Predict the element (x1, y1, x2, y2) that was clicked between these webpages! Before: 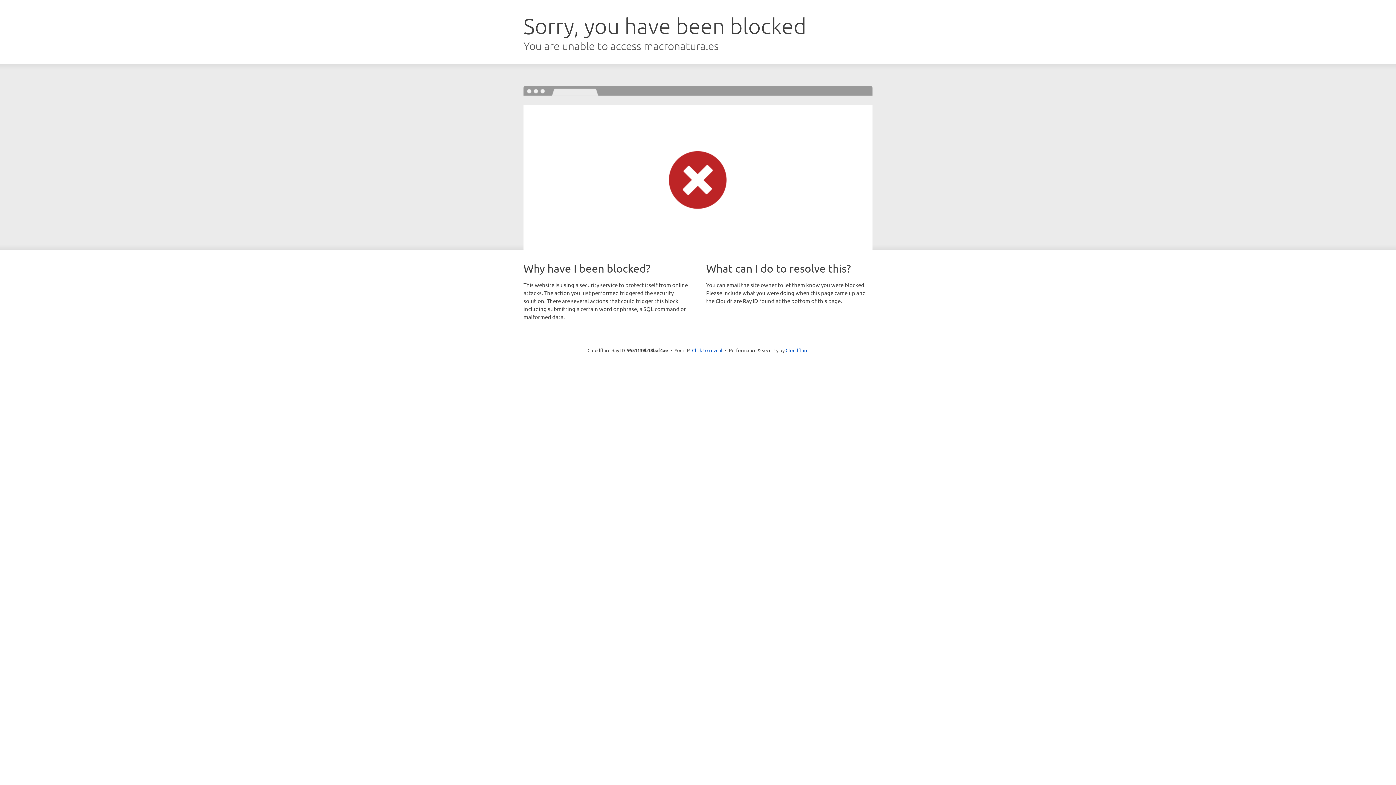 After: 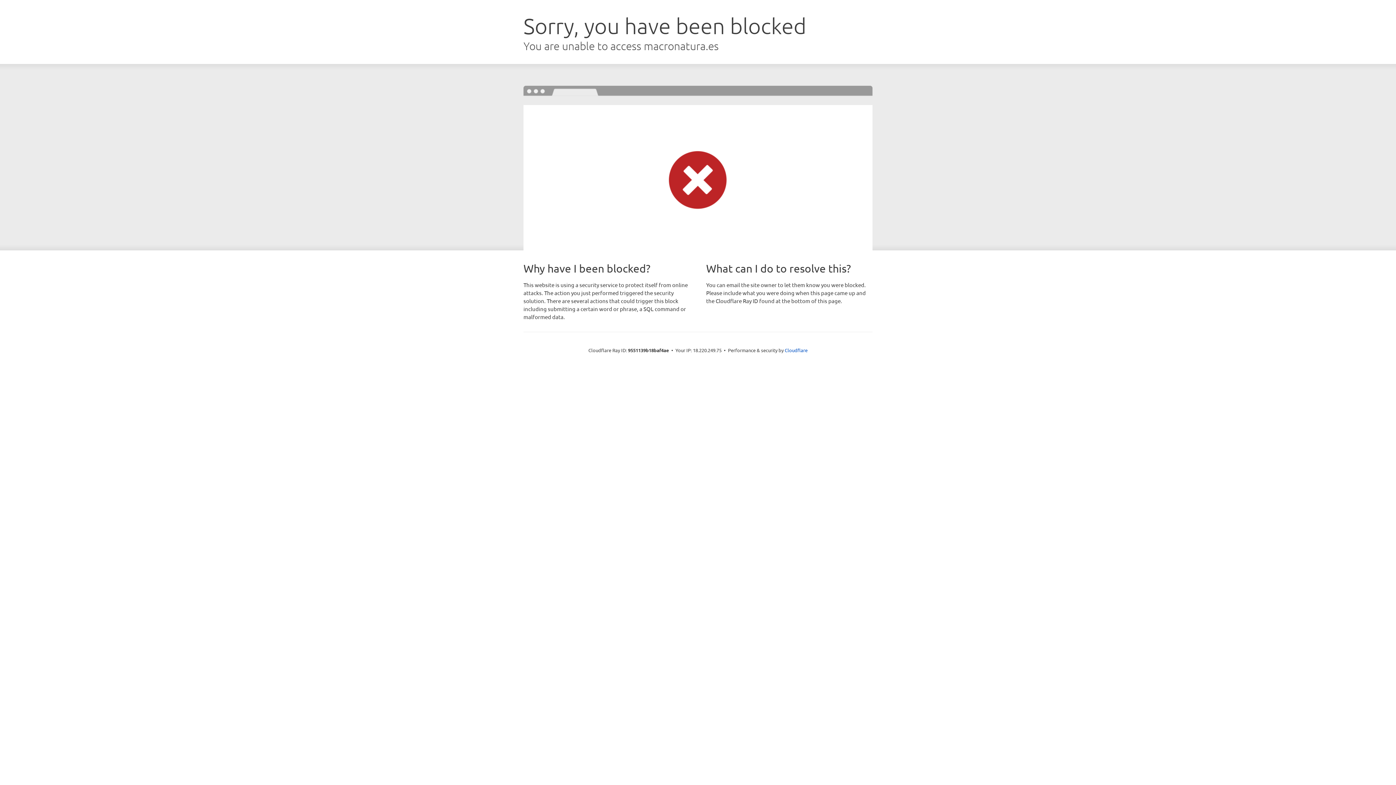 Action: bbox: (692, 346, 722, 353) label: Click to reveal